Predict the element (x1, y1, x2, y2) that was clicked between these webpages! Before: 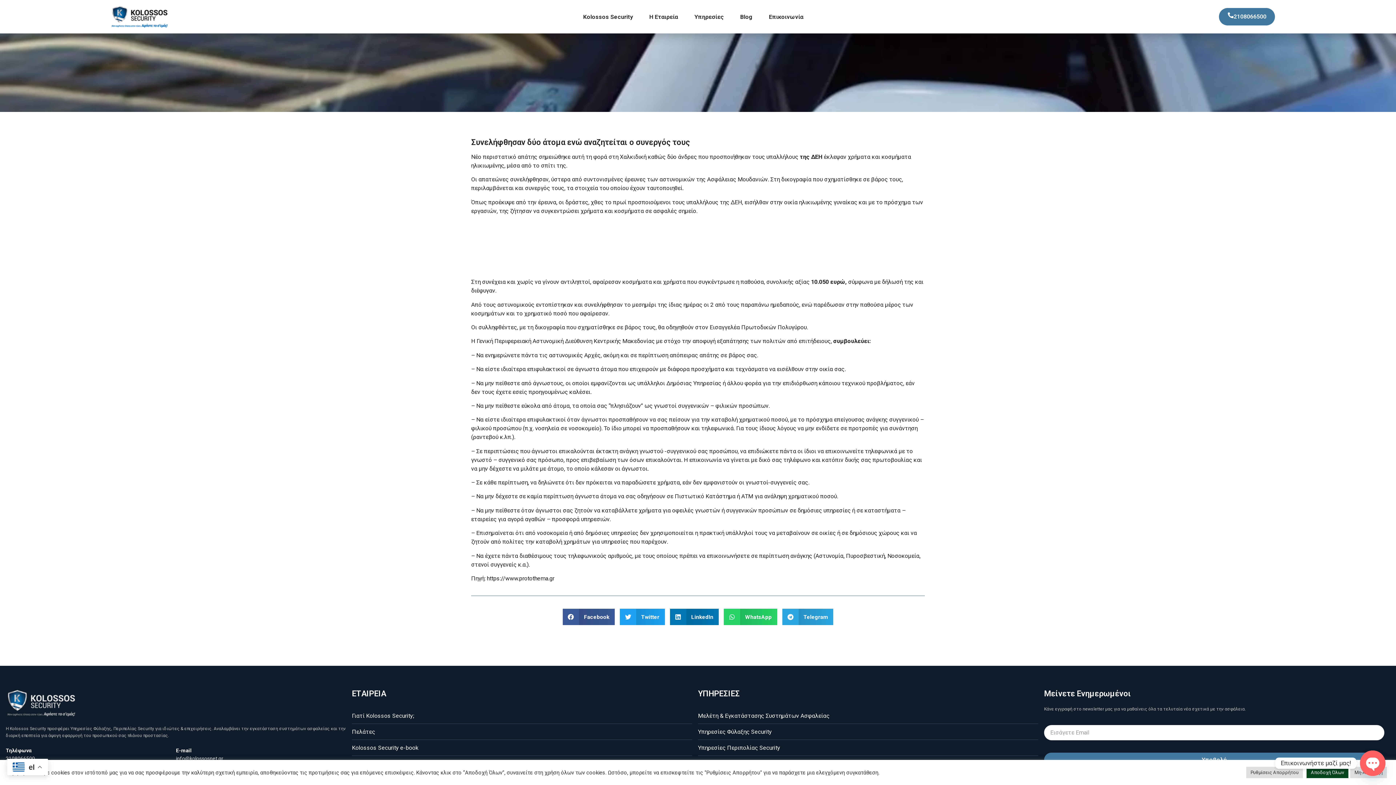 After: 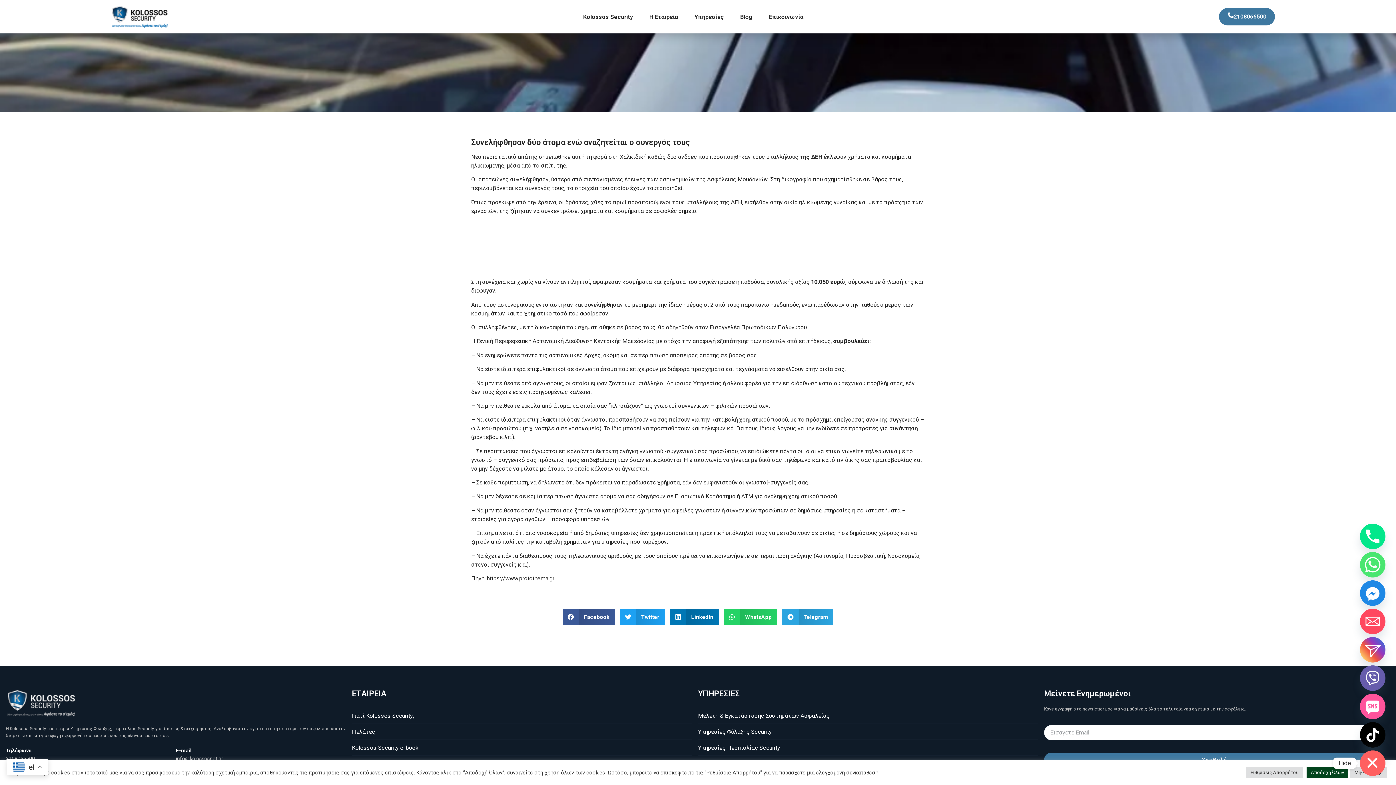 Action: bbox: (1360, 750, 1385, 776) label: Open chaty